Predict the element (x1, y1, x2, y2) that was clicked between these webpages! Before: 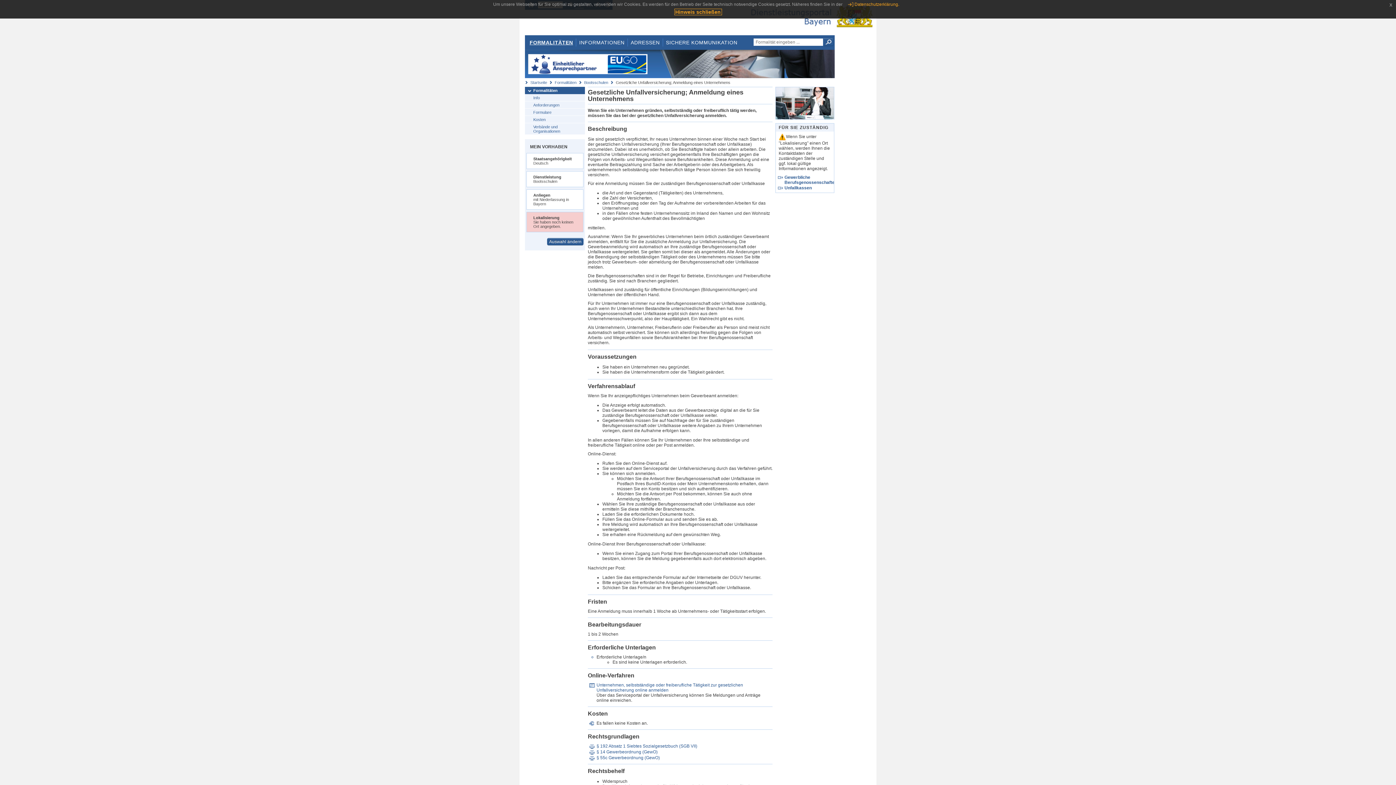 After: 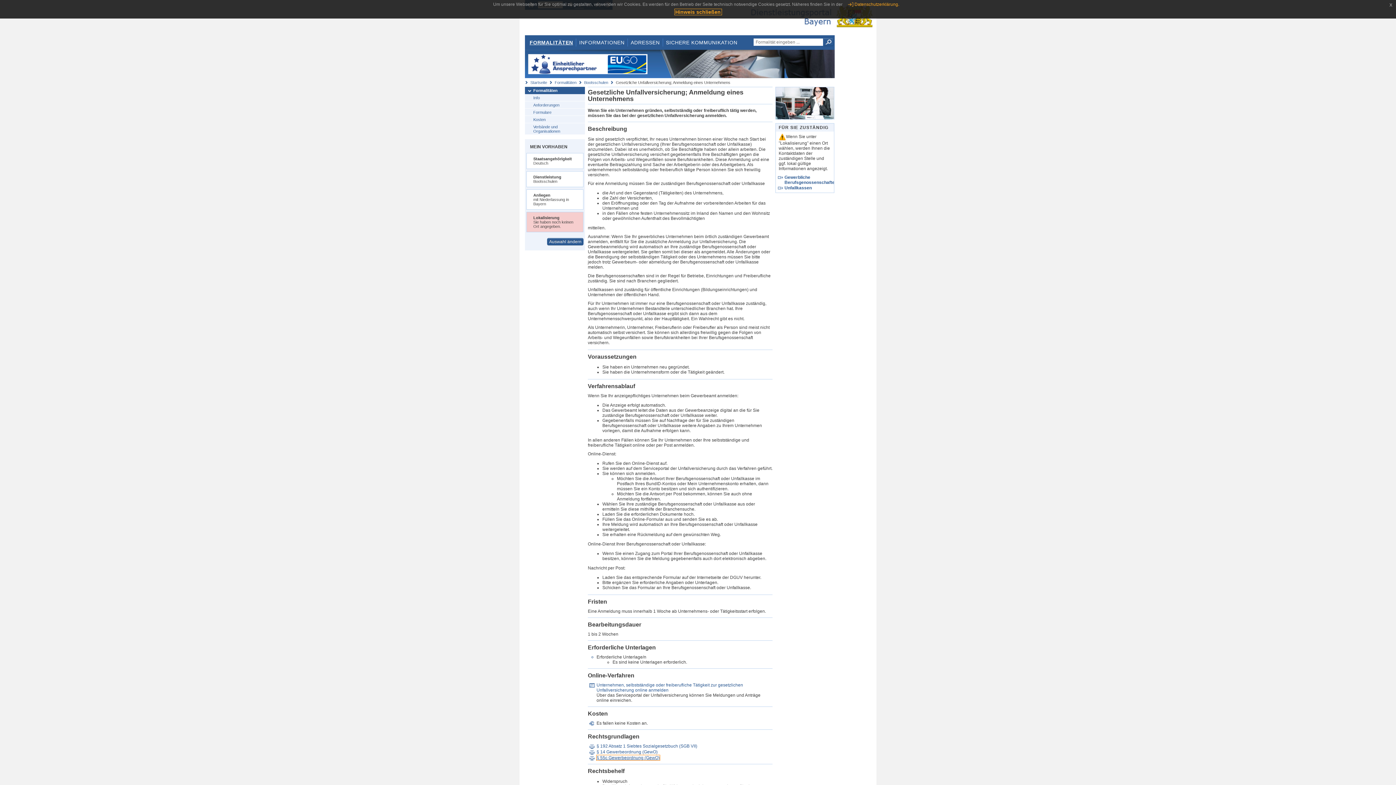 Action: bbox: (596, 755, 659, 760) label: § 55c Gewerbeordnung (GewO)